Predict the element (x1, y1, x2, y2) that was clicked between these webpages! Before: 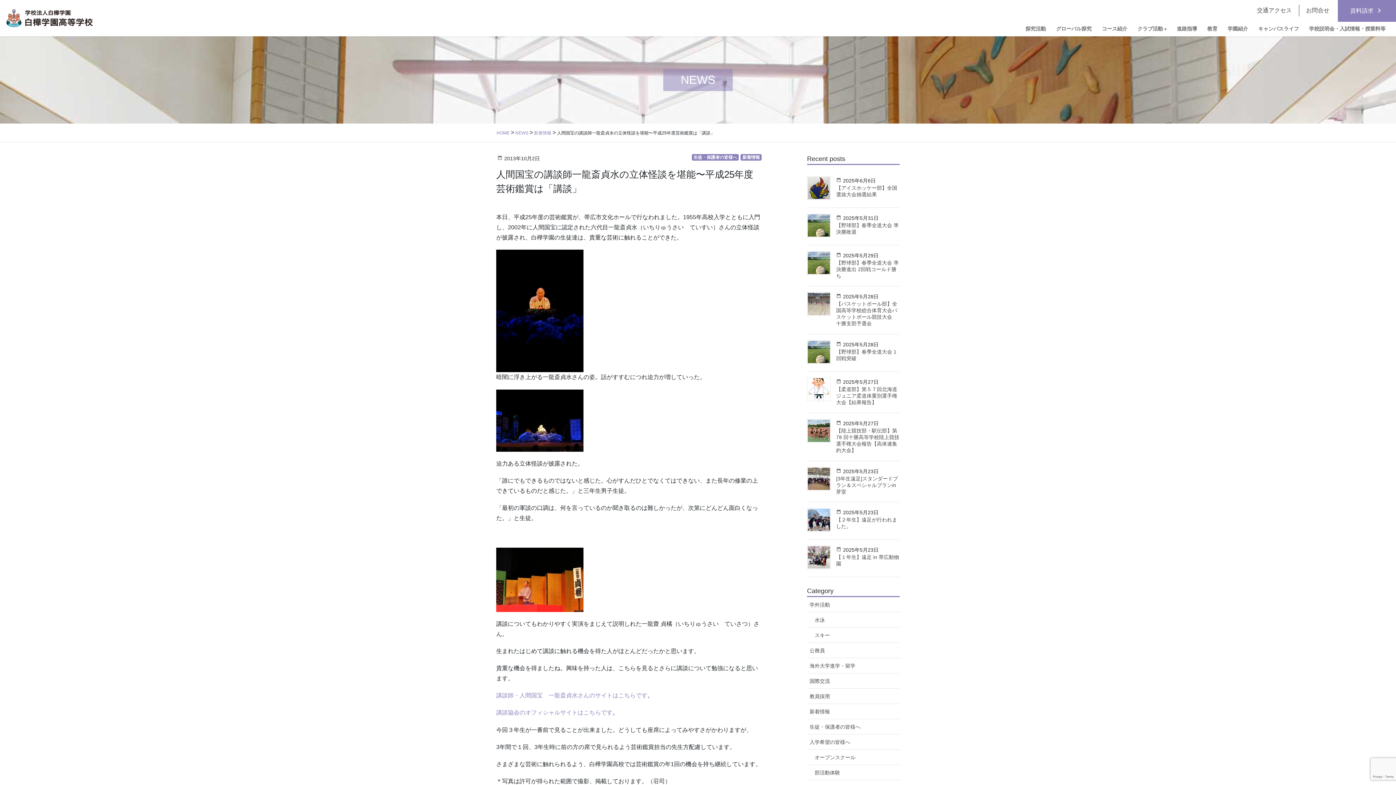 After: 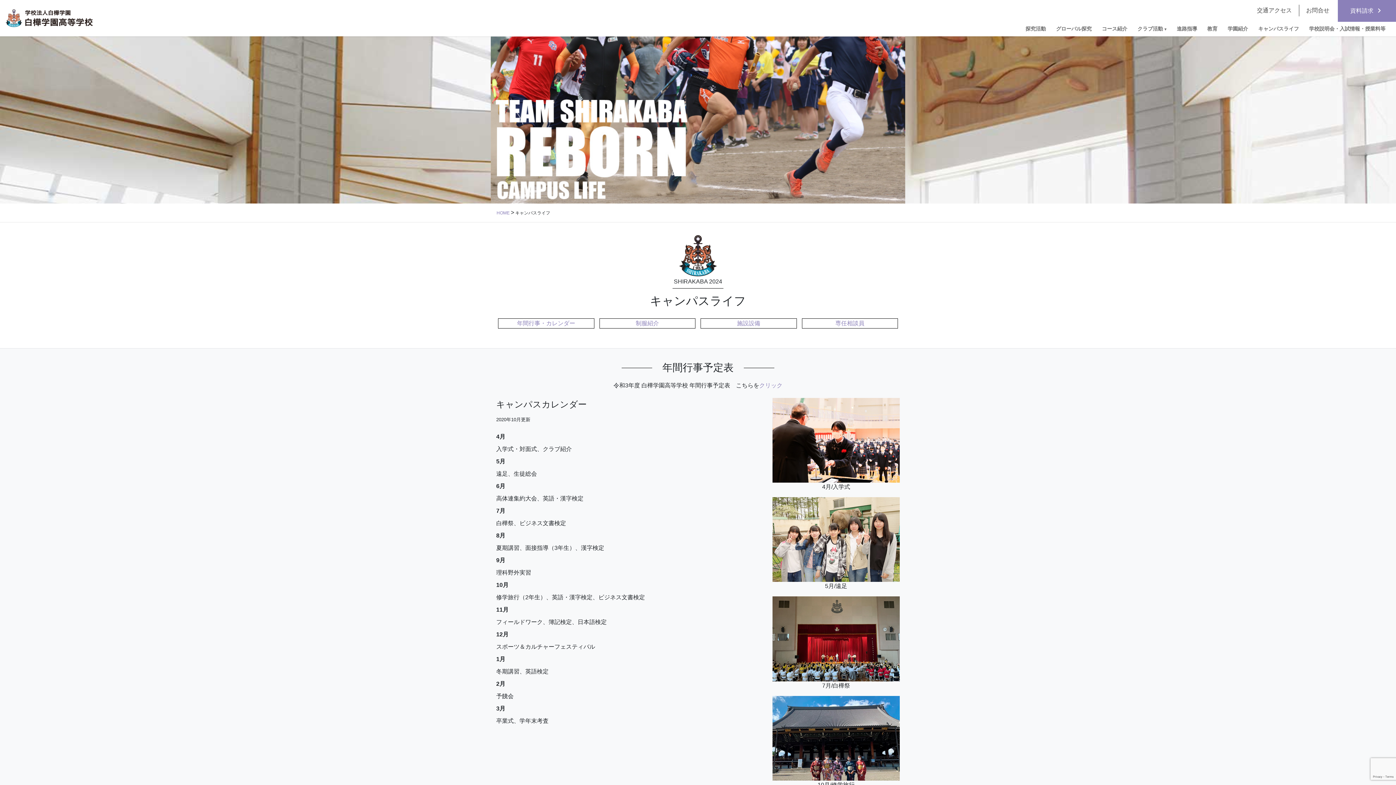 Action: bbox: (1253, 23, 1304, 34) label: キャンパスライフ